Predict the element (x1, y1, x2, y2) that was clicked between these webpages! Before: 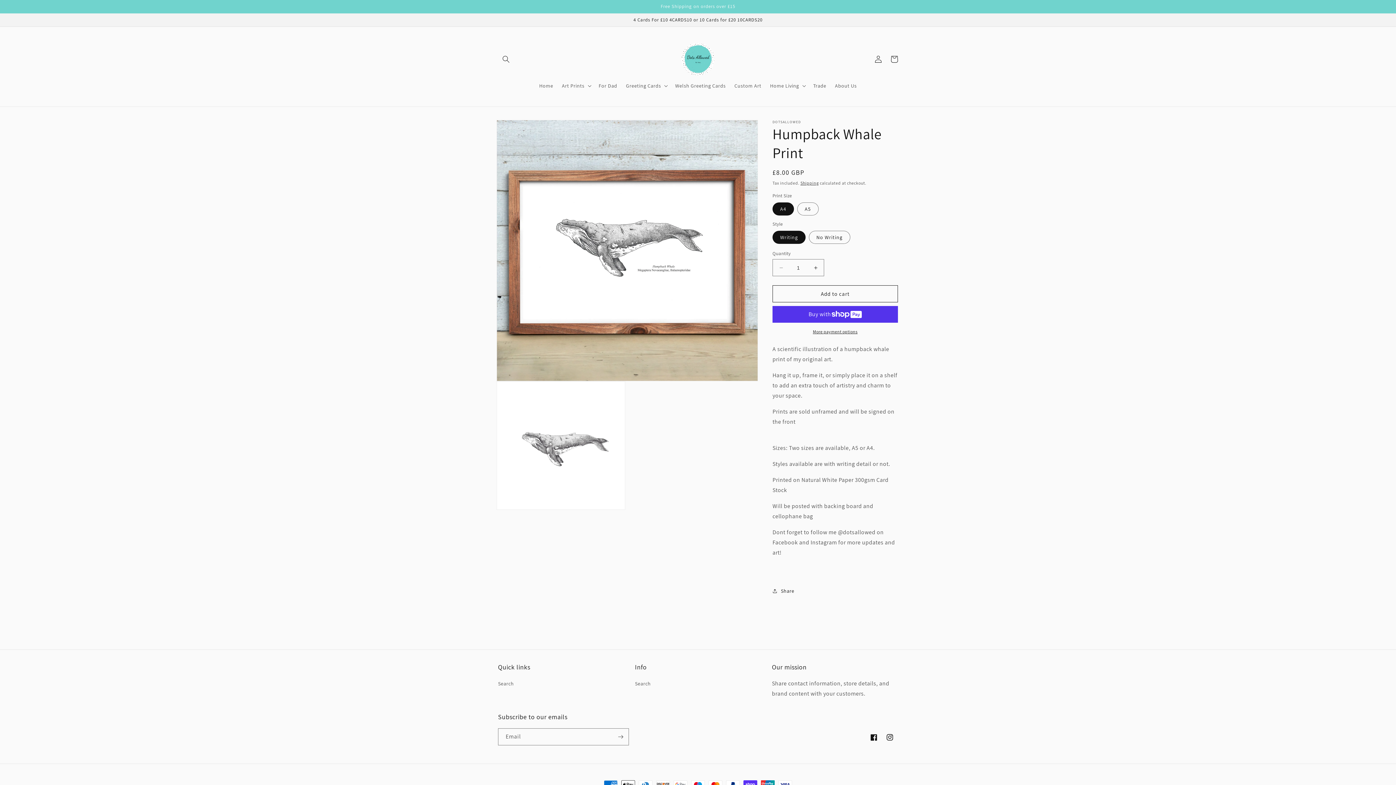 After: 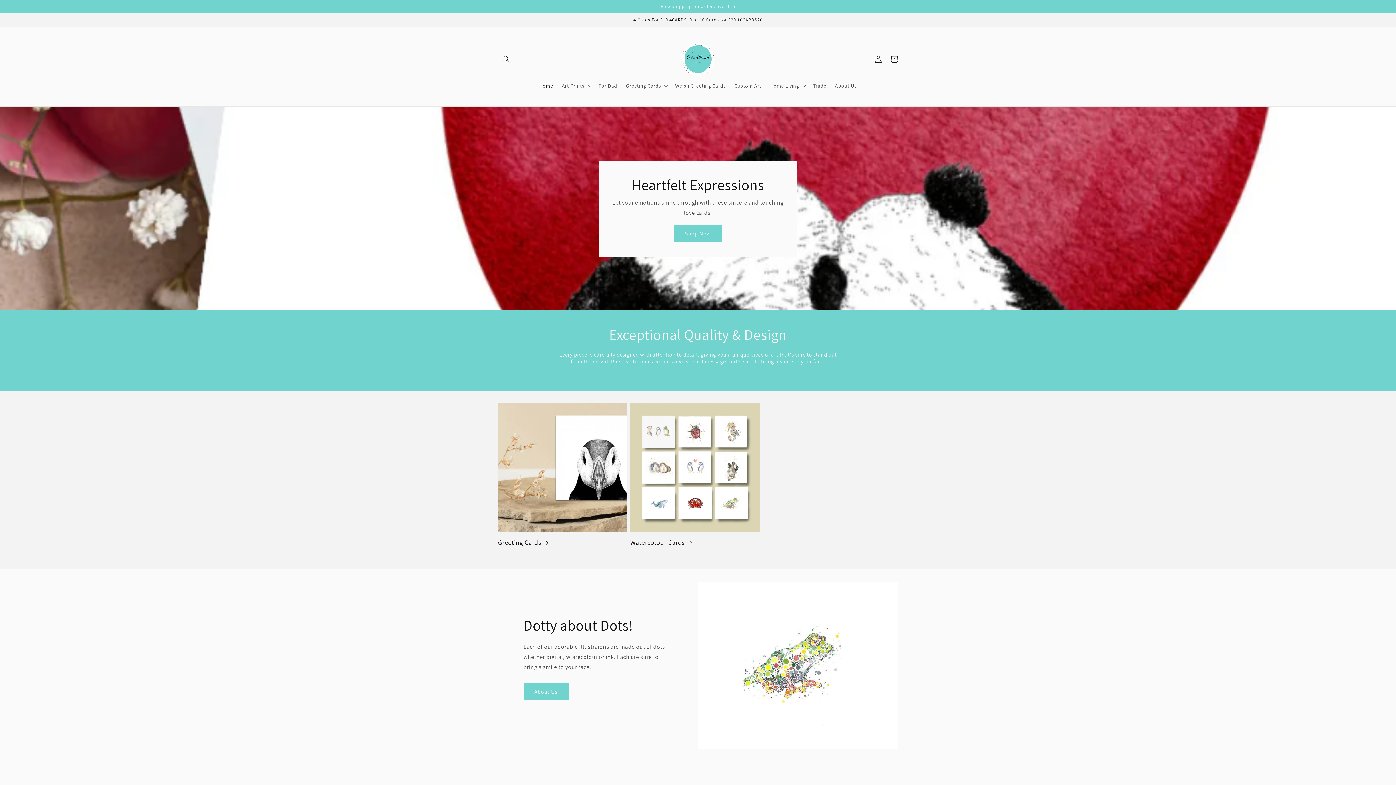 Action: label: Home bbox: (535, 78, 557, 93)